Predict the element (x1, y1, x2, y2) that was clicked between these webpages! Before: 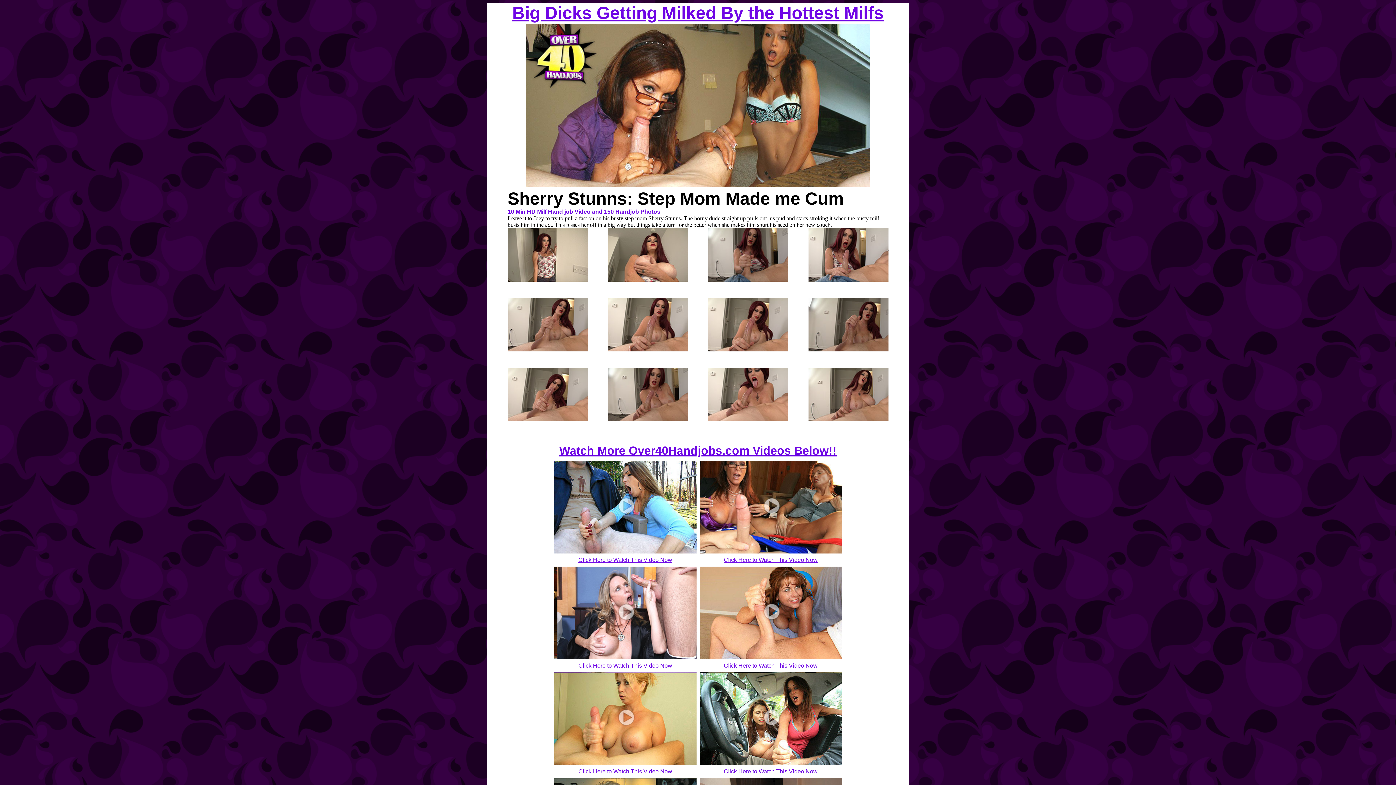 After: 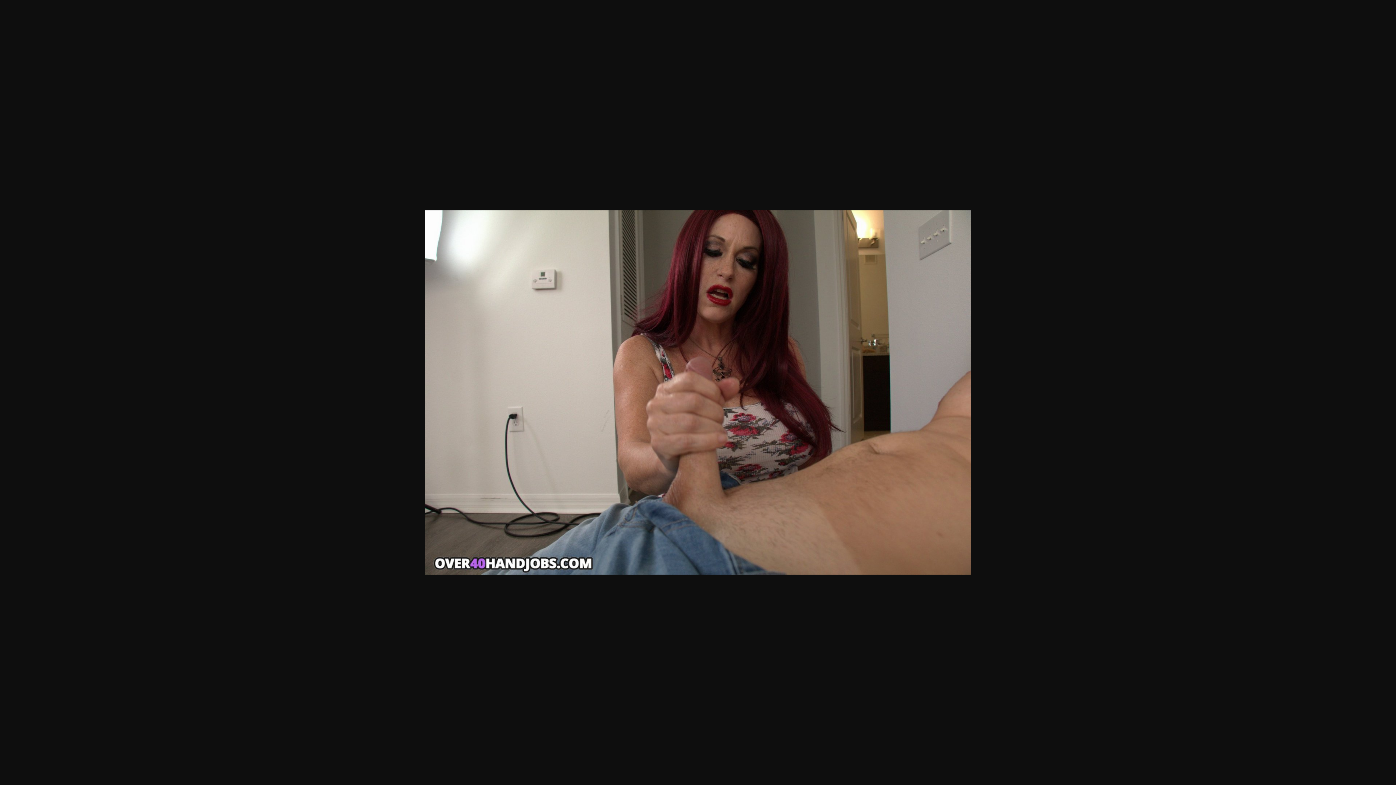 Action: bbox: (708, 276, 788, 282)